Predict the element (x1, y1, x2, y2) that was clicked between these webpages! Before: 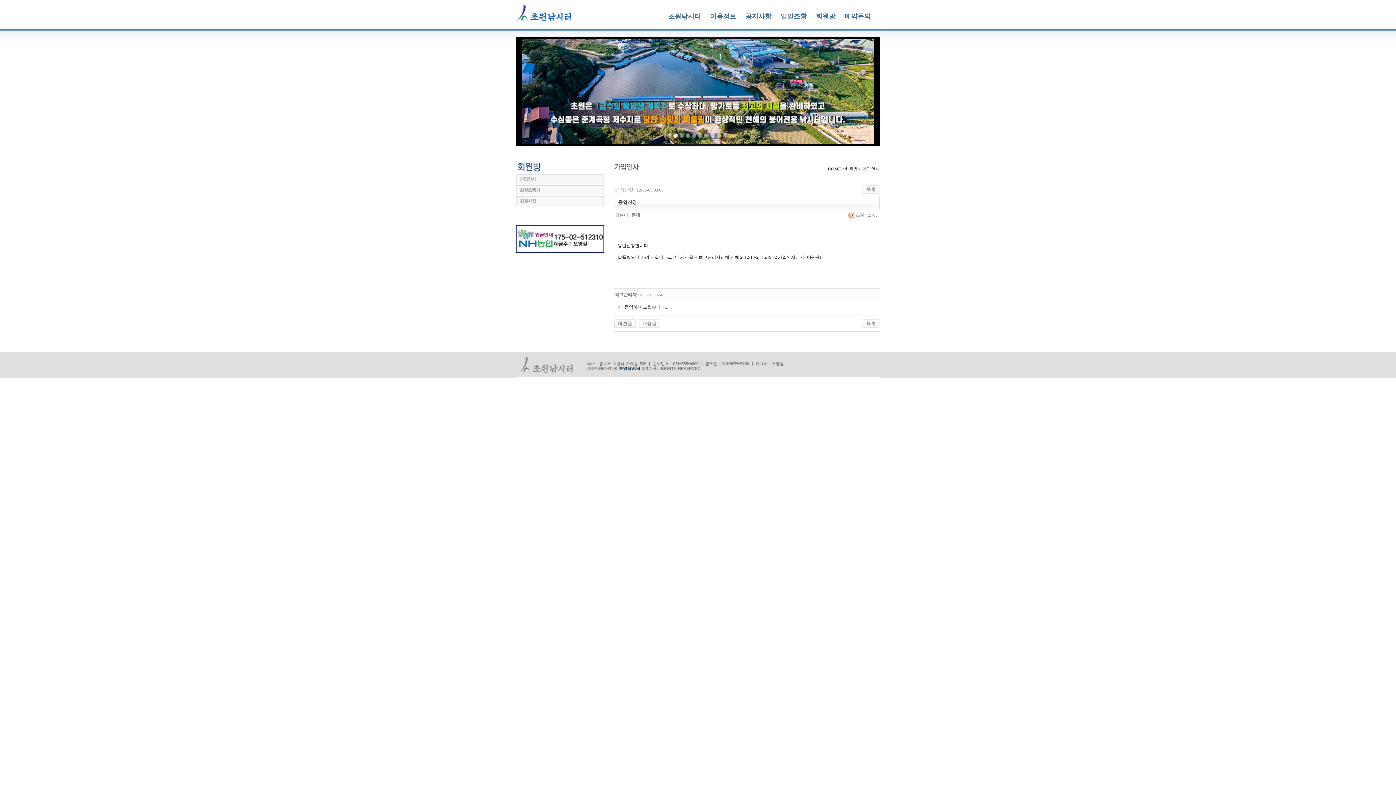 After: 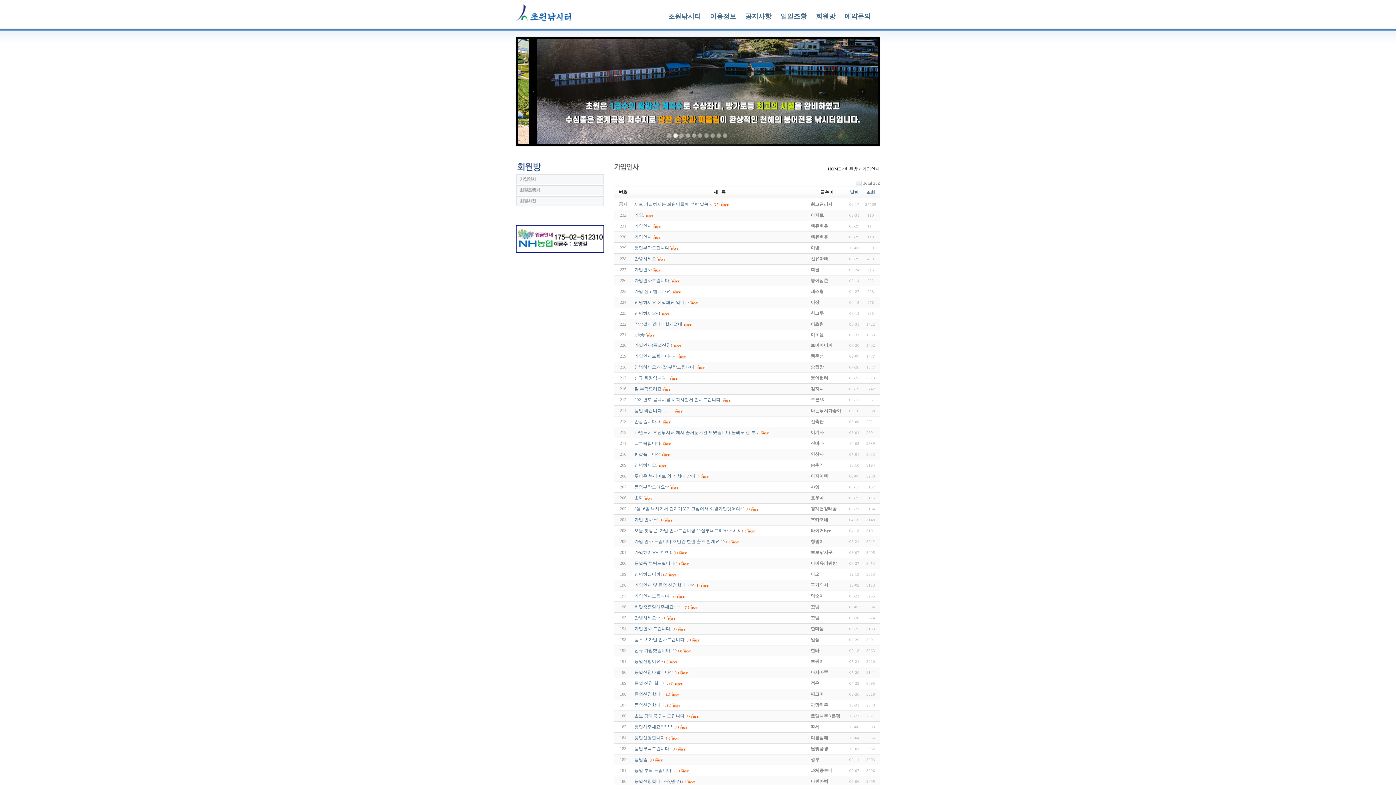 Action: bbox: (816, 12, 835, 20) label: 회원방